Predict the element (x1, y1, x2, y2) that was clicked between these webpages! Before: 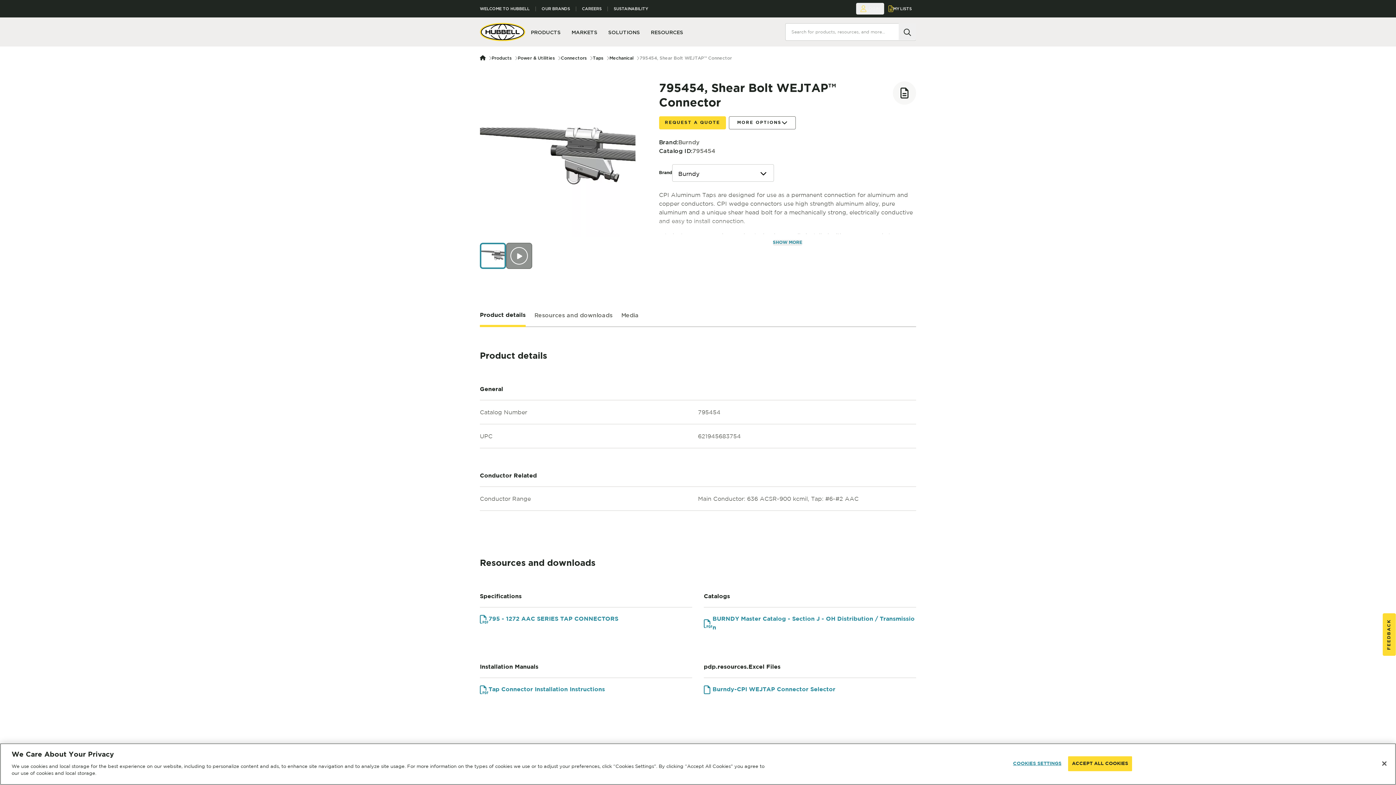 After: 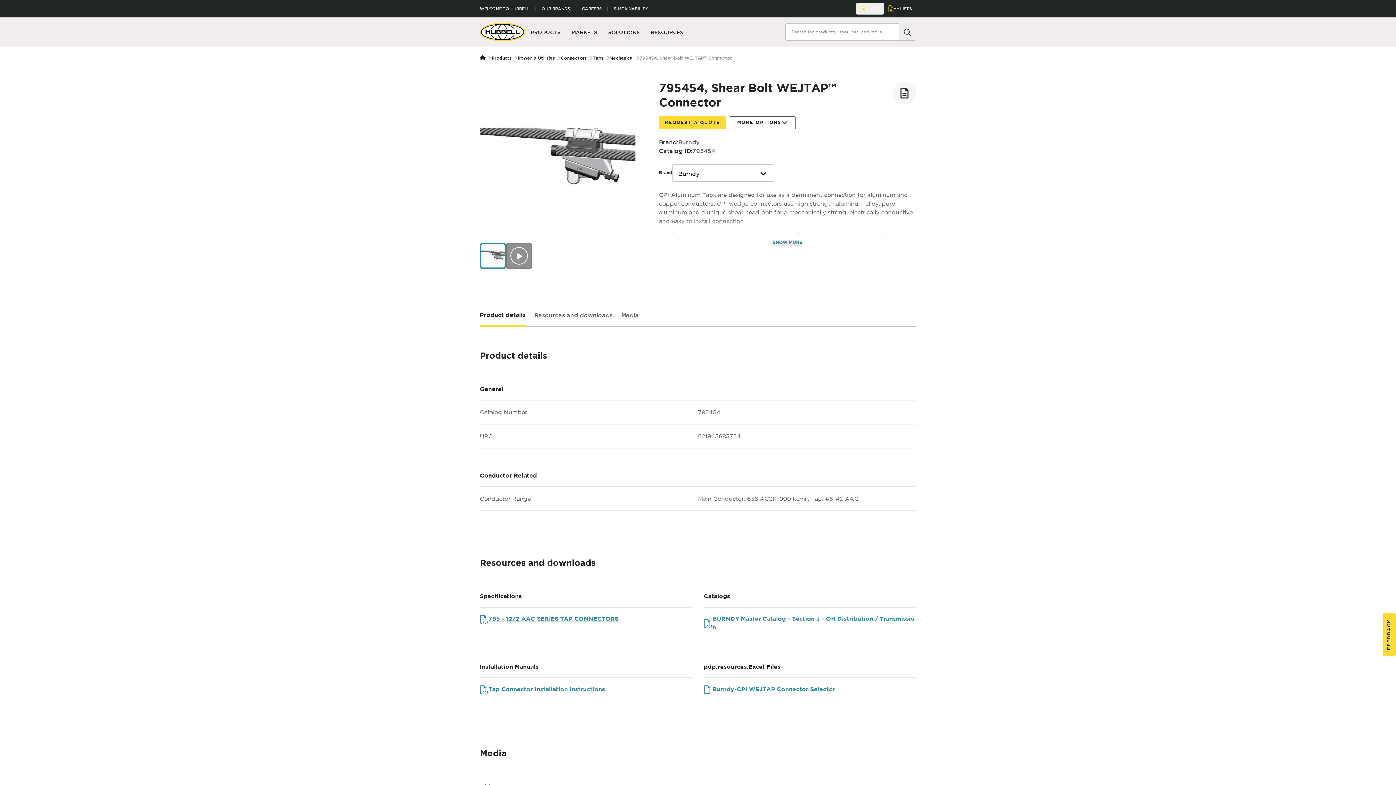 Action: label: 795 - 1272 AAC SERIES TAP CONNECTORS bbox: (480, 592, 618, 600)